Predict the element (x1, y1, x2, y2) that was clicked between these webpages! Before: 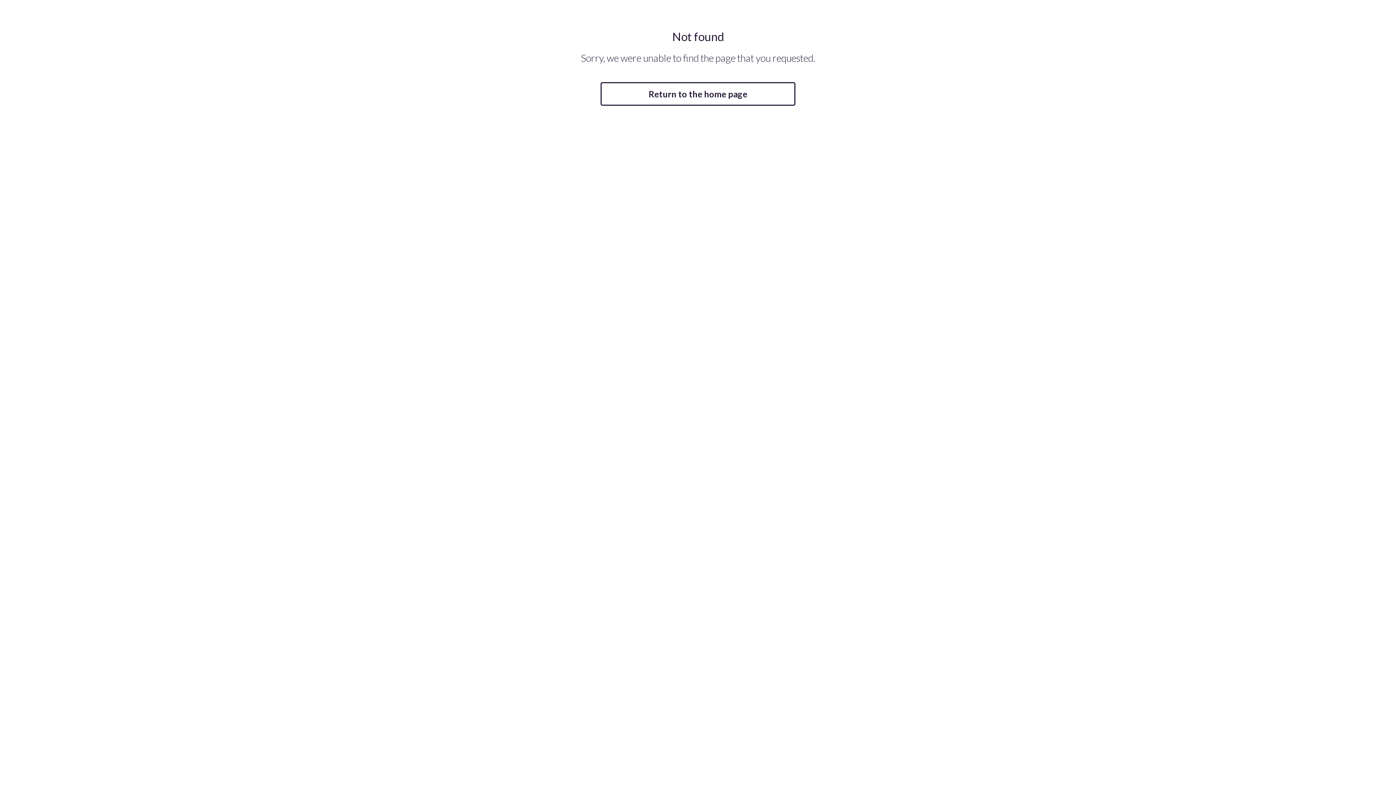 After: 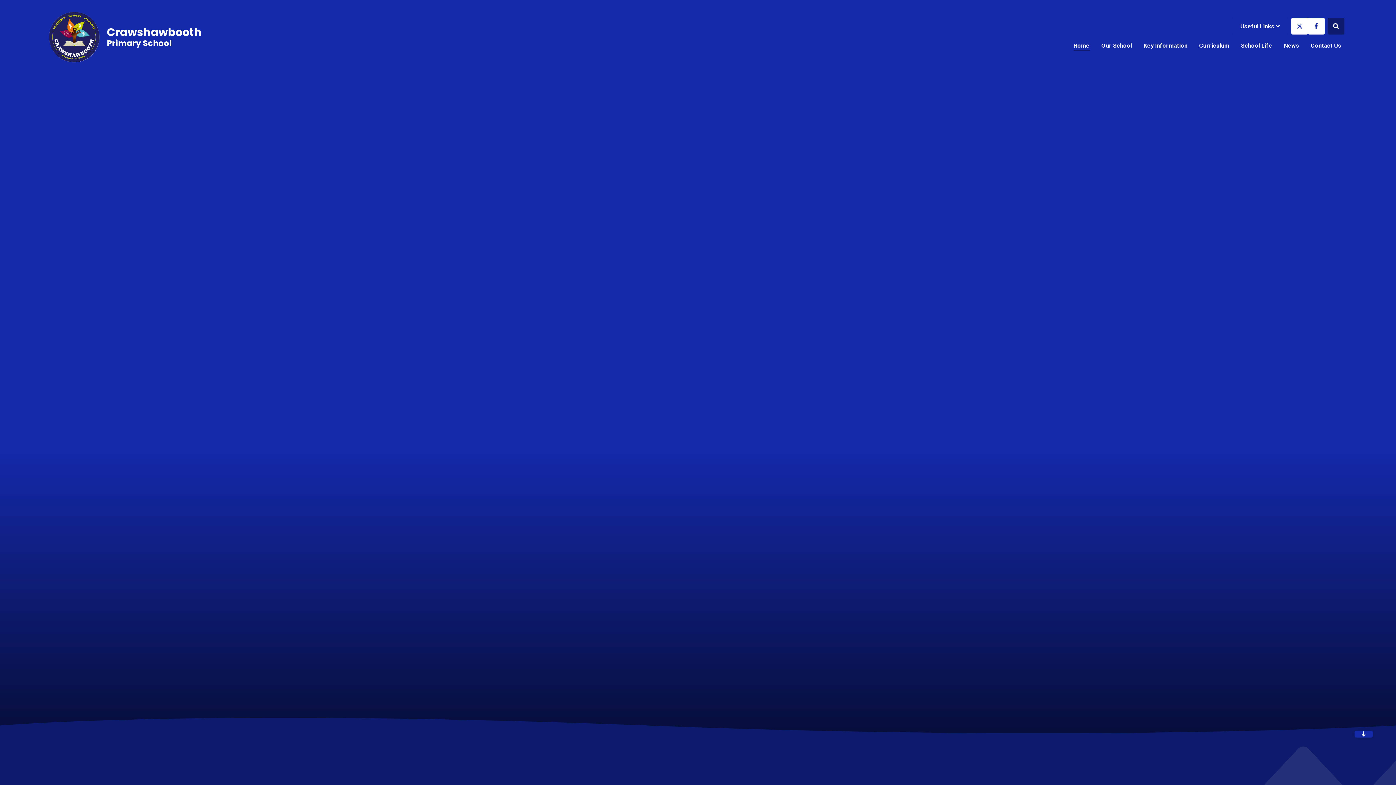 Action: bbox: (600, 82, 795, 105) label: Return to the home page